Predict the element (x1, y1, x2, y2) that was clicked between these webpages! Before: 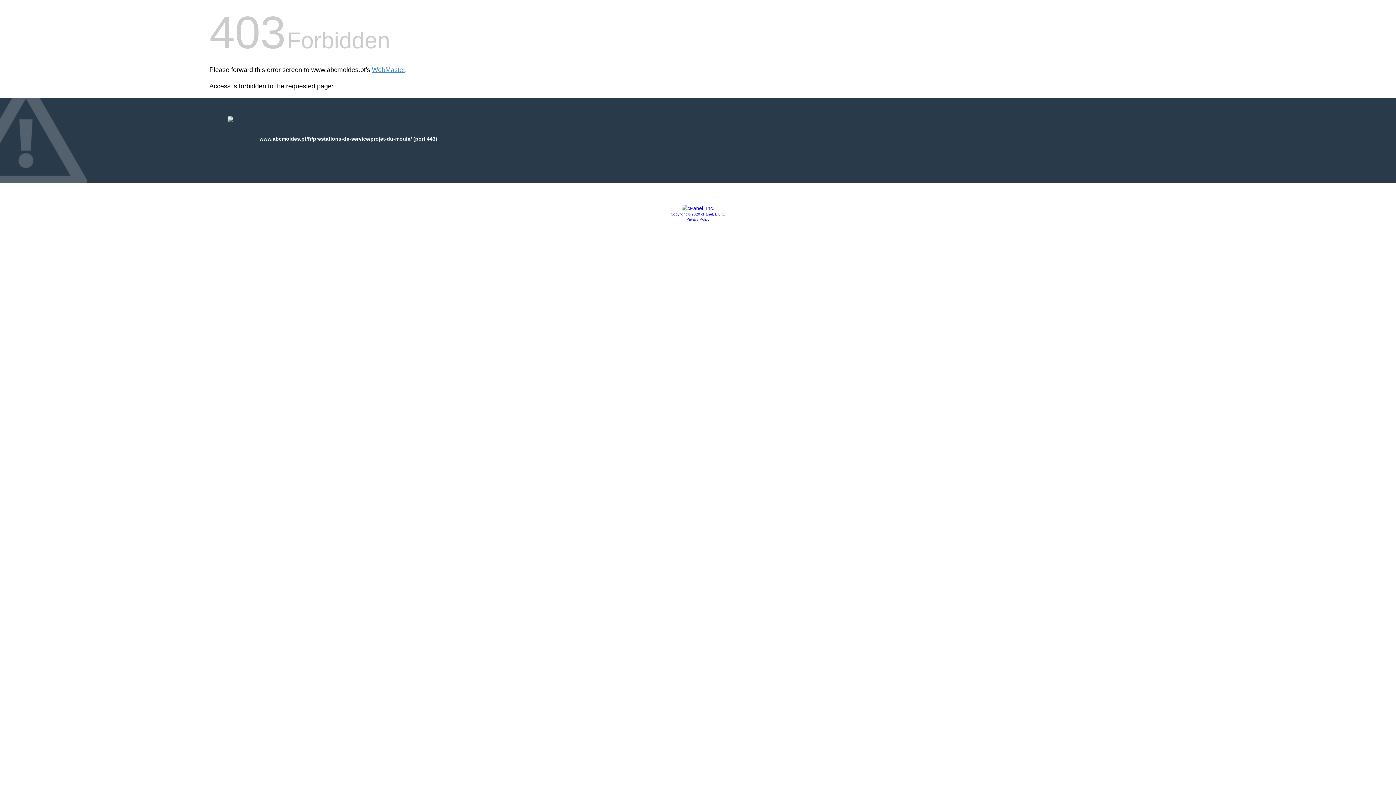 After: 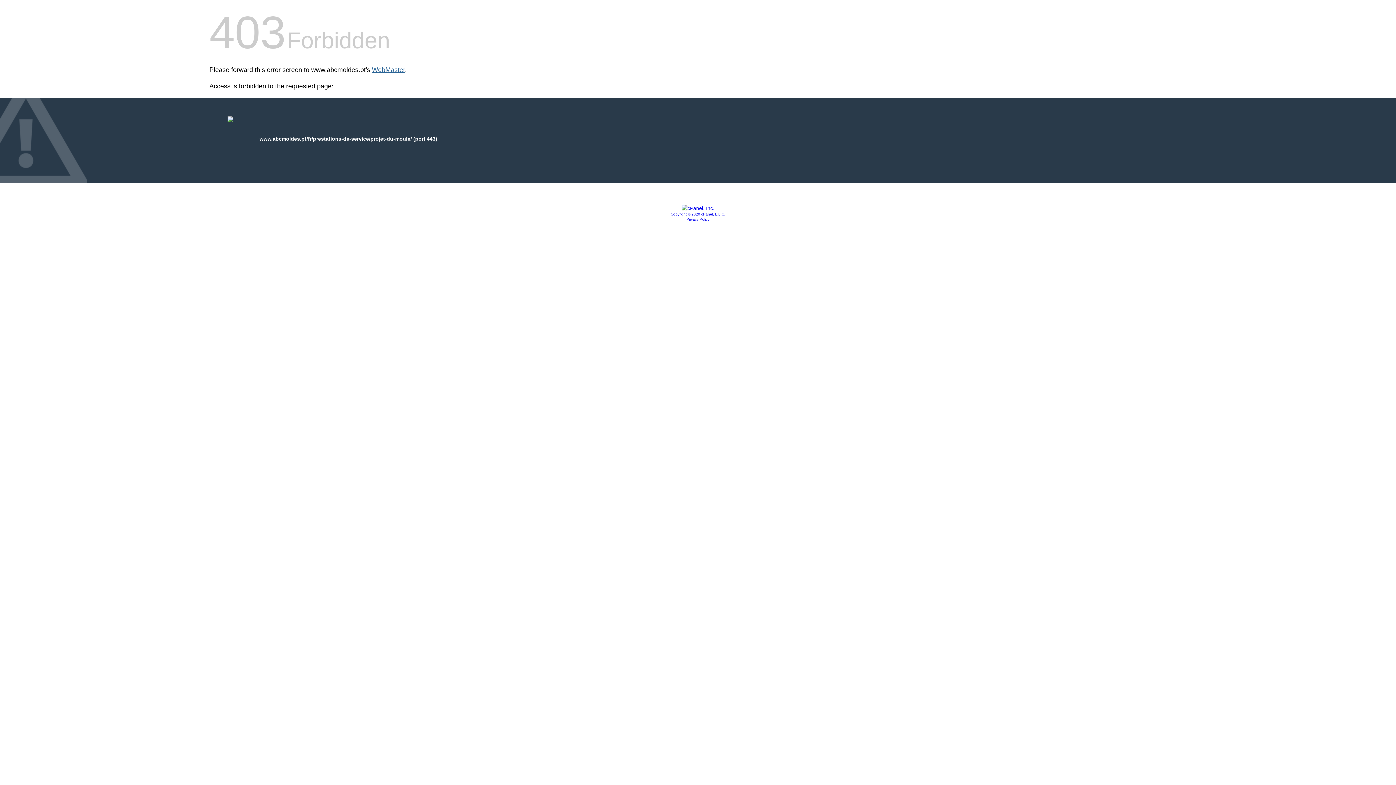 Action: label: WebMaster bbox: (372, 66, 405, 73)